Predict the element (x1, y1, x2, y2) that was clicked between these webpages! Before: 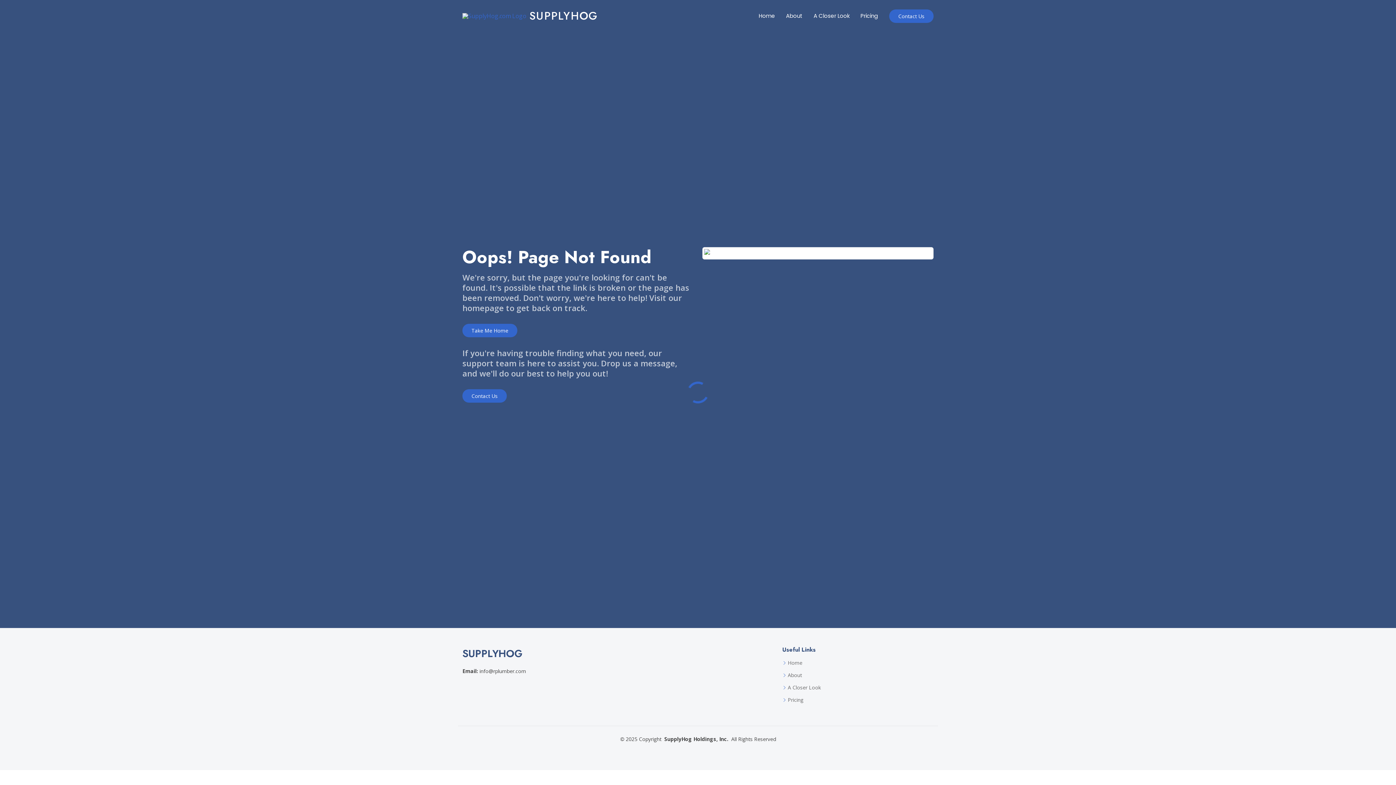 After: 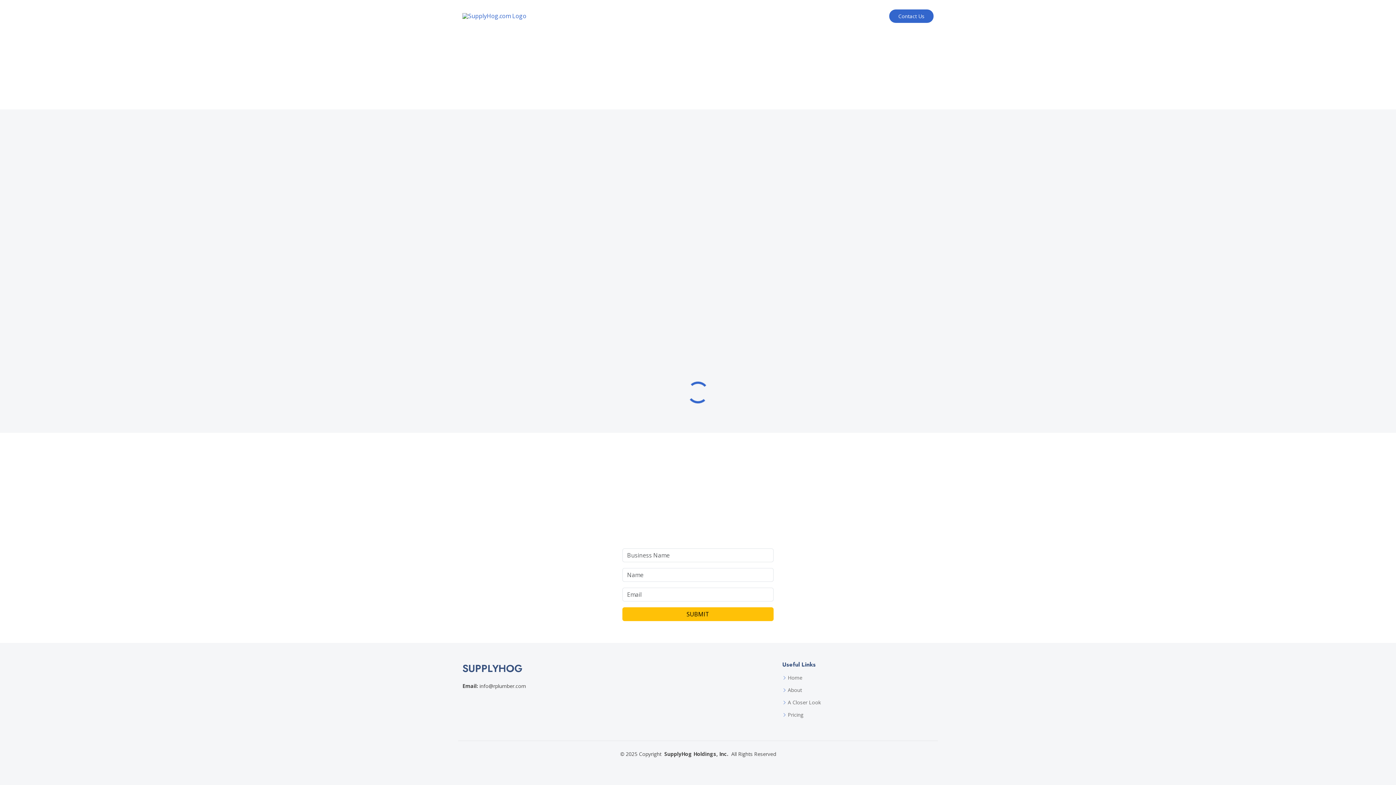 Action: label: Contact Us bbox: (462, 389, 506, 402)